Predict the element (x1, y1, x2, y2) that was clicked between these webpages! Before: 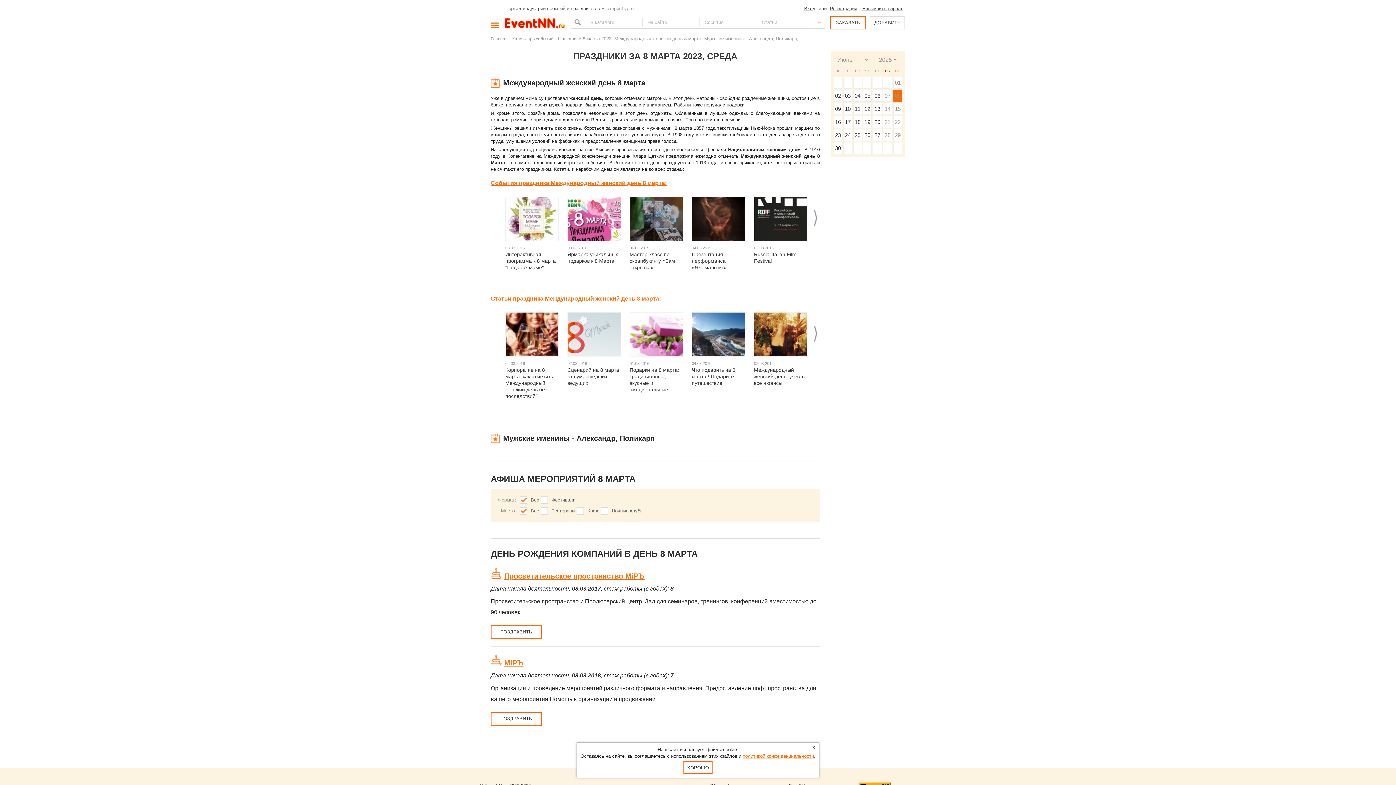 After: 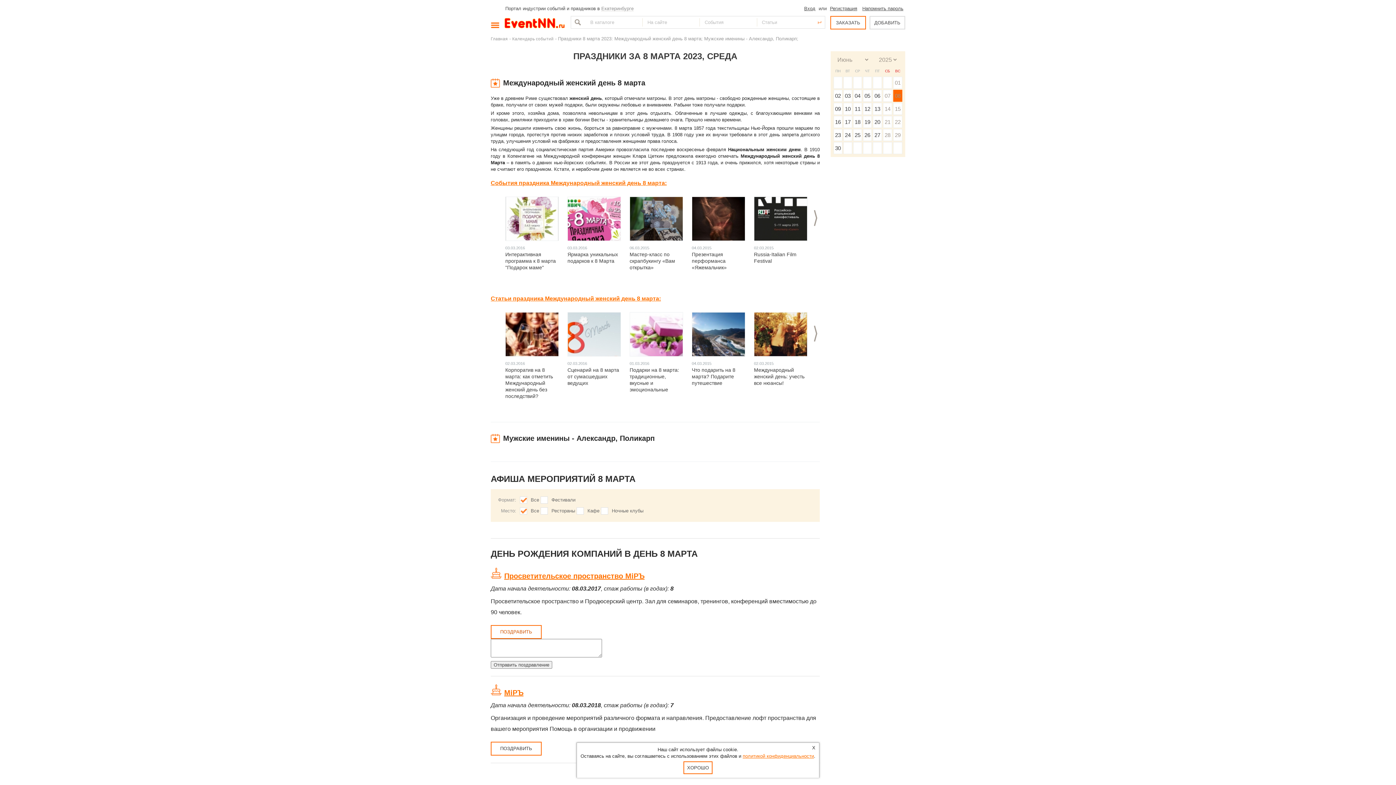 Action: label: ПОЗДРАВИТЬ bbox: (490, 625, 541, 639)